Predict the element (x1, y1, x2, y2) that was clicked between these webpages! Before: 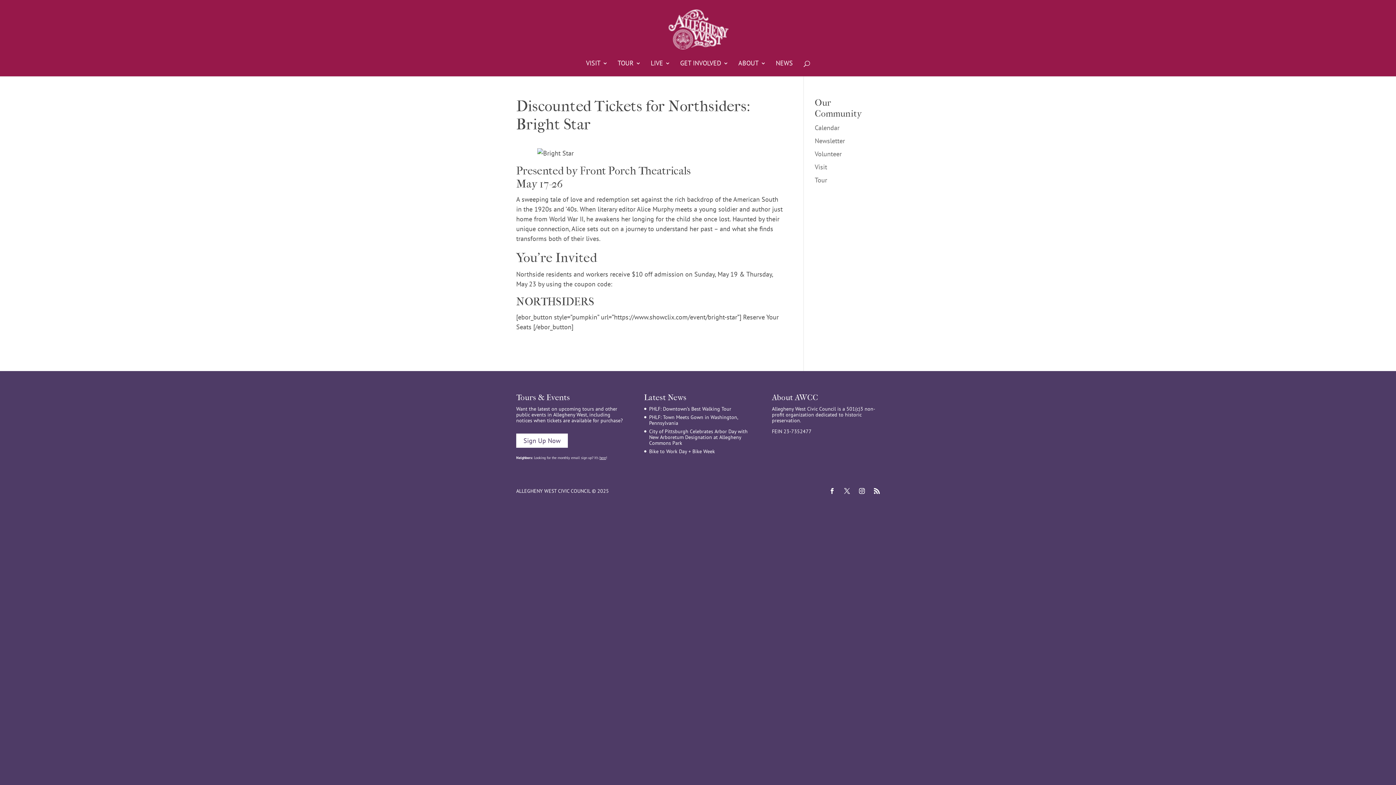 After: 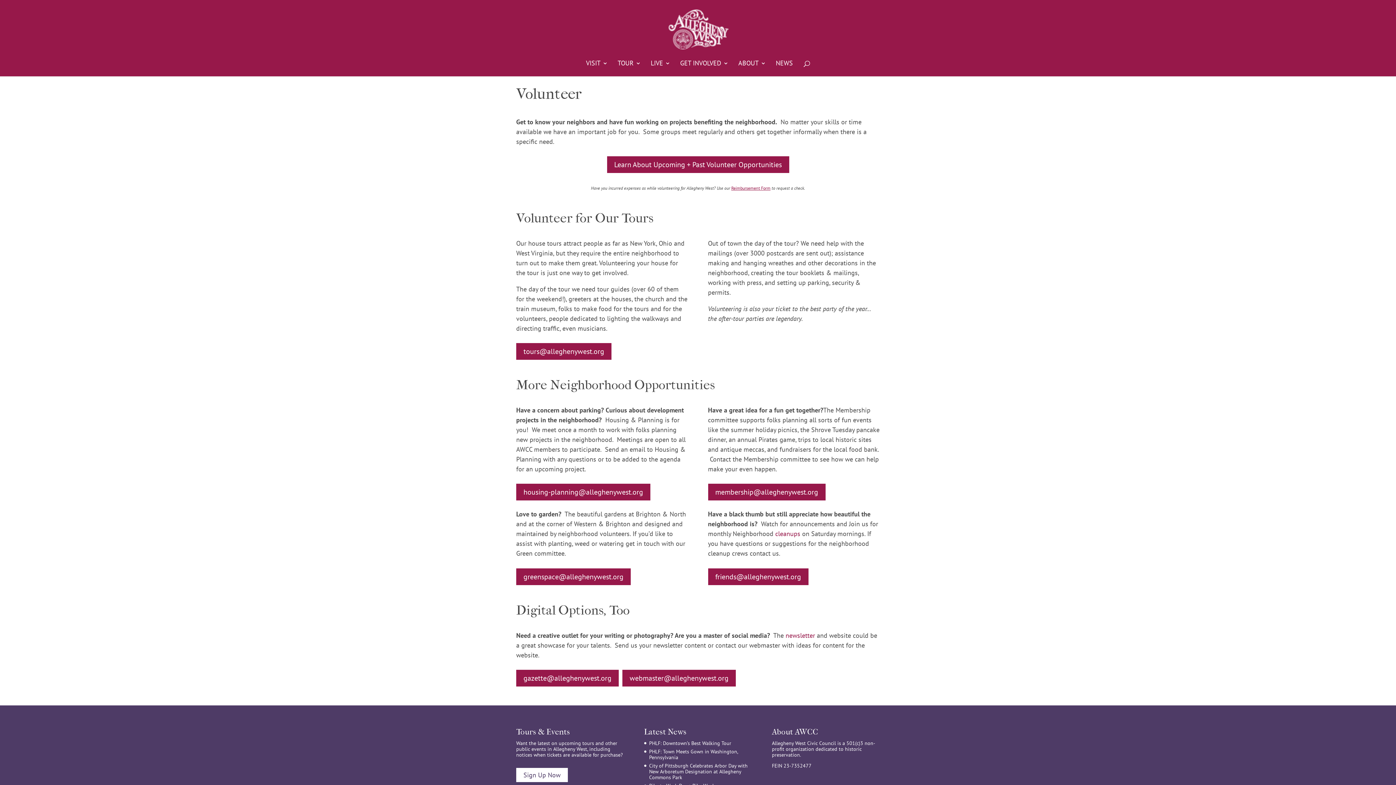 Action: bbox: (815, 149, 841, 158) label: Volunteer